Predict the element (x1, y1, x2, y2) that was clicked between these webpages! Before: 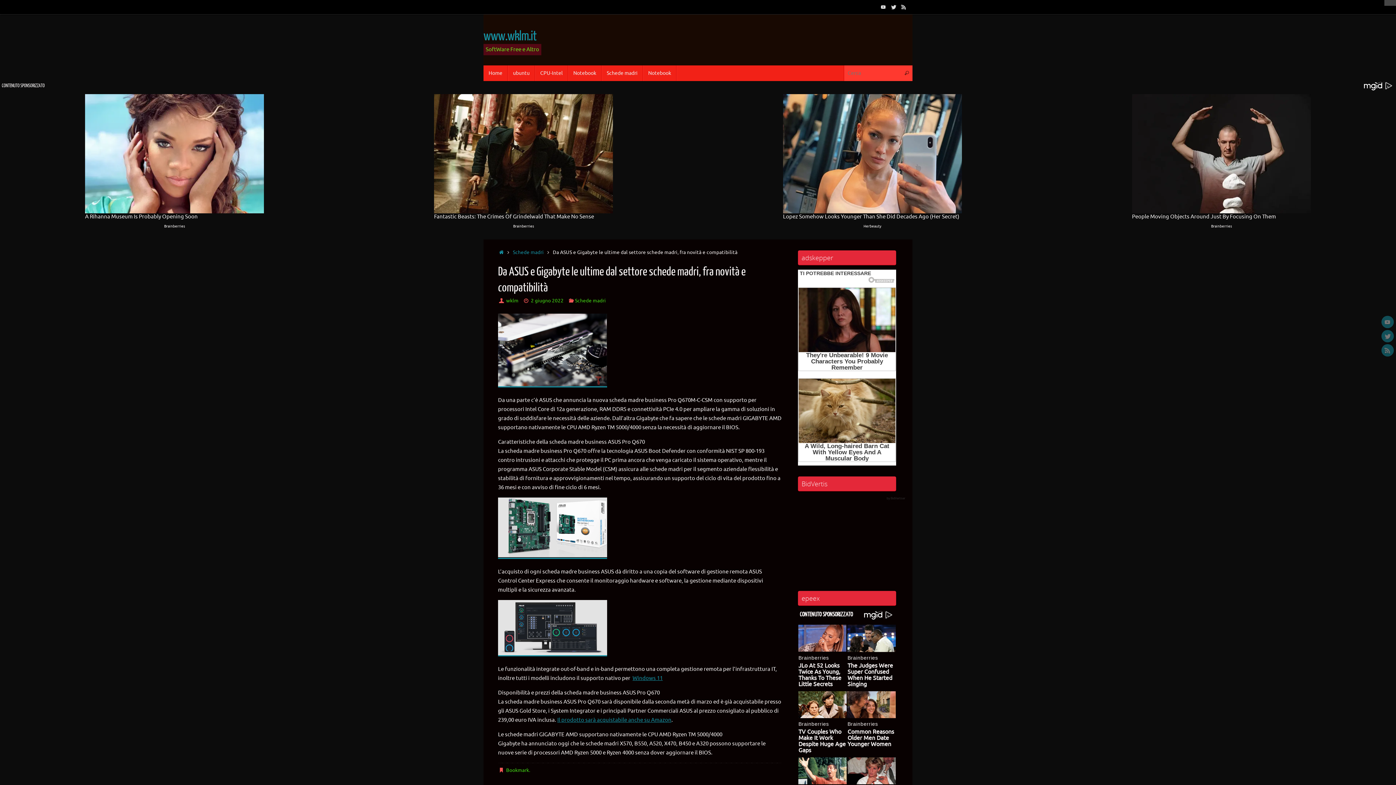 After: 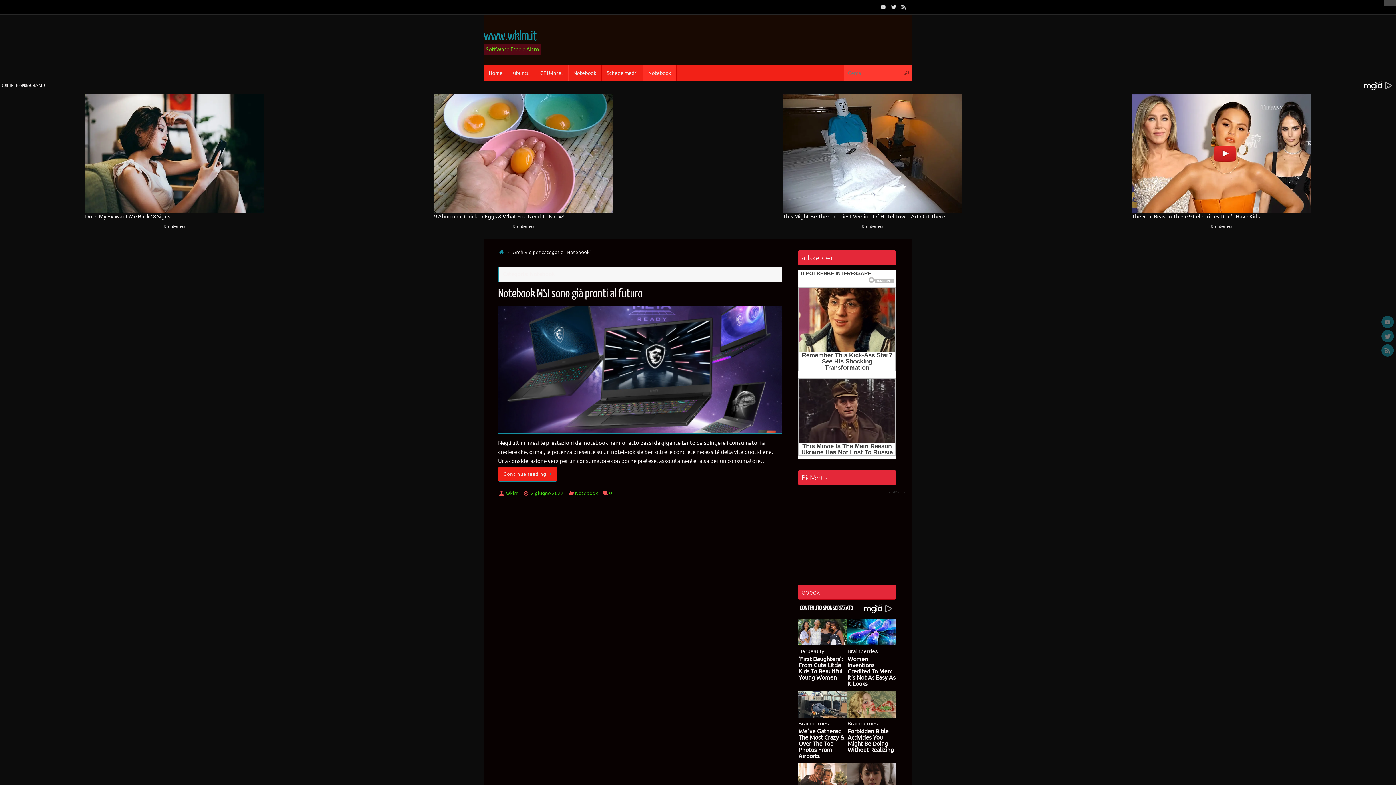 Action: label: Notebook bbox: (643, 65, 676, 81)